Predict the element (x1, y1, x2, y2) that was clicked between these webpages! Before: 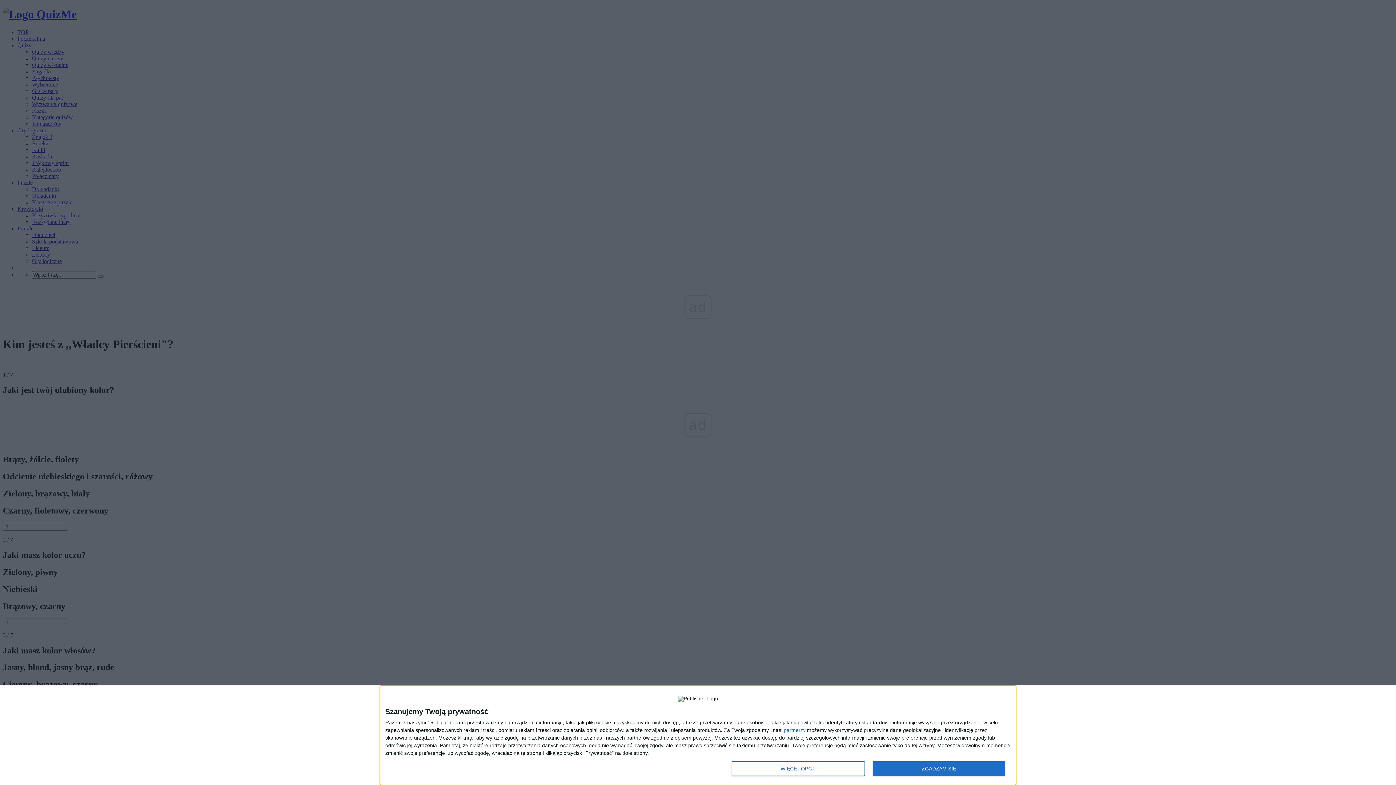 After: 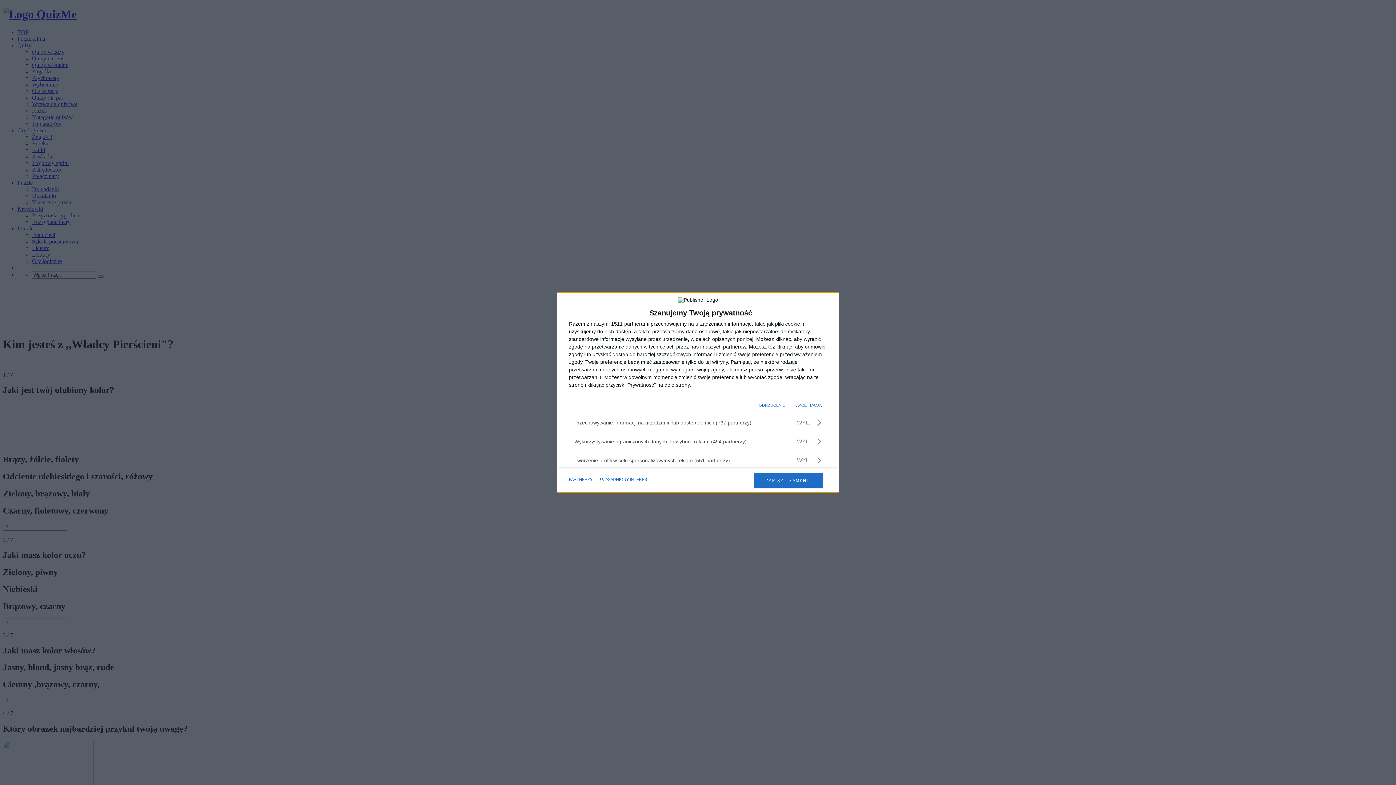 Action: label: WIĘCEJ OPCJI bbox: (732, 761, 864, 776)